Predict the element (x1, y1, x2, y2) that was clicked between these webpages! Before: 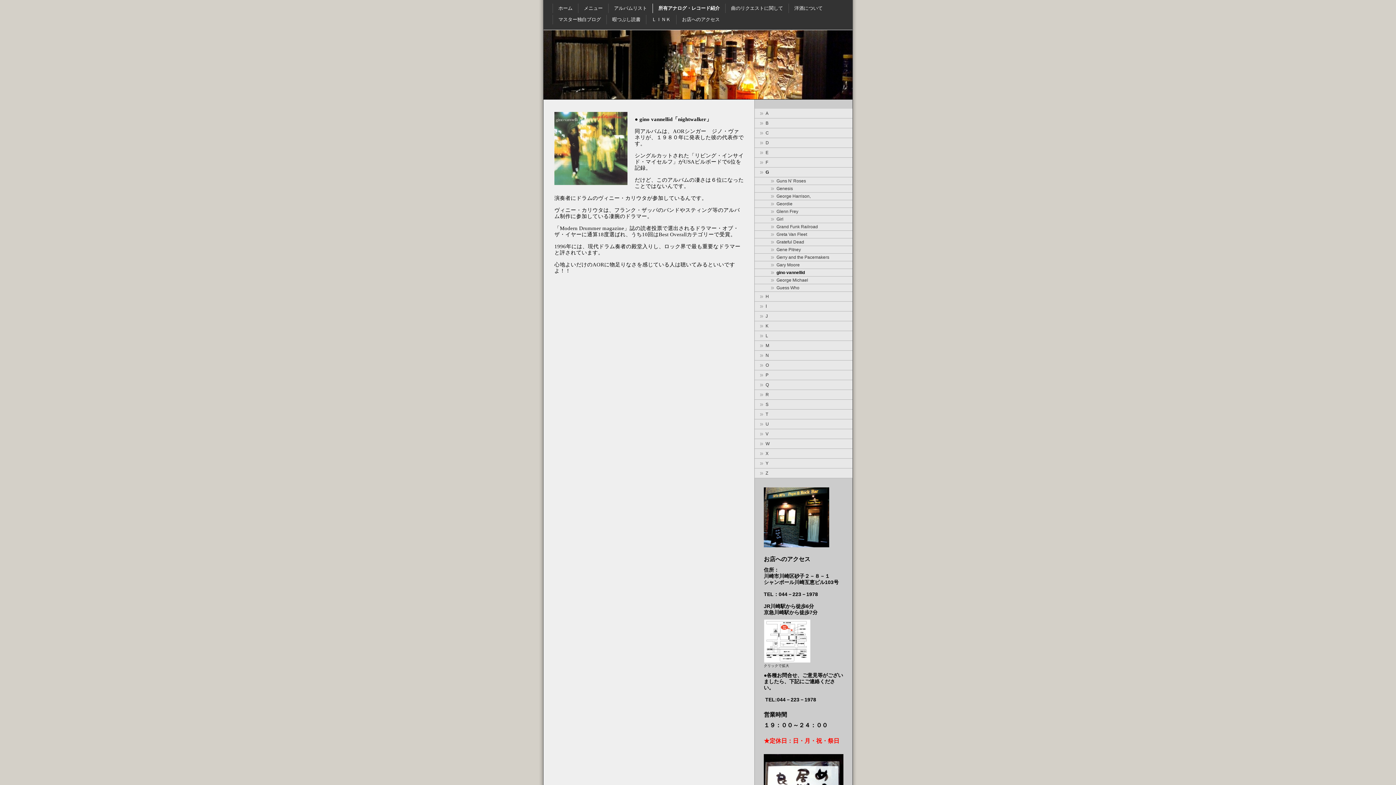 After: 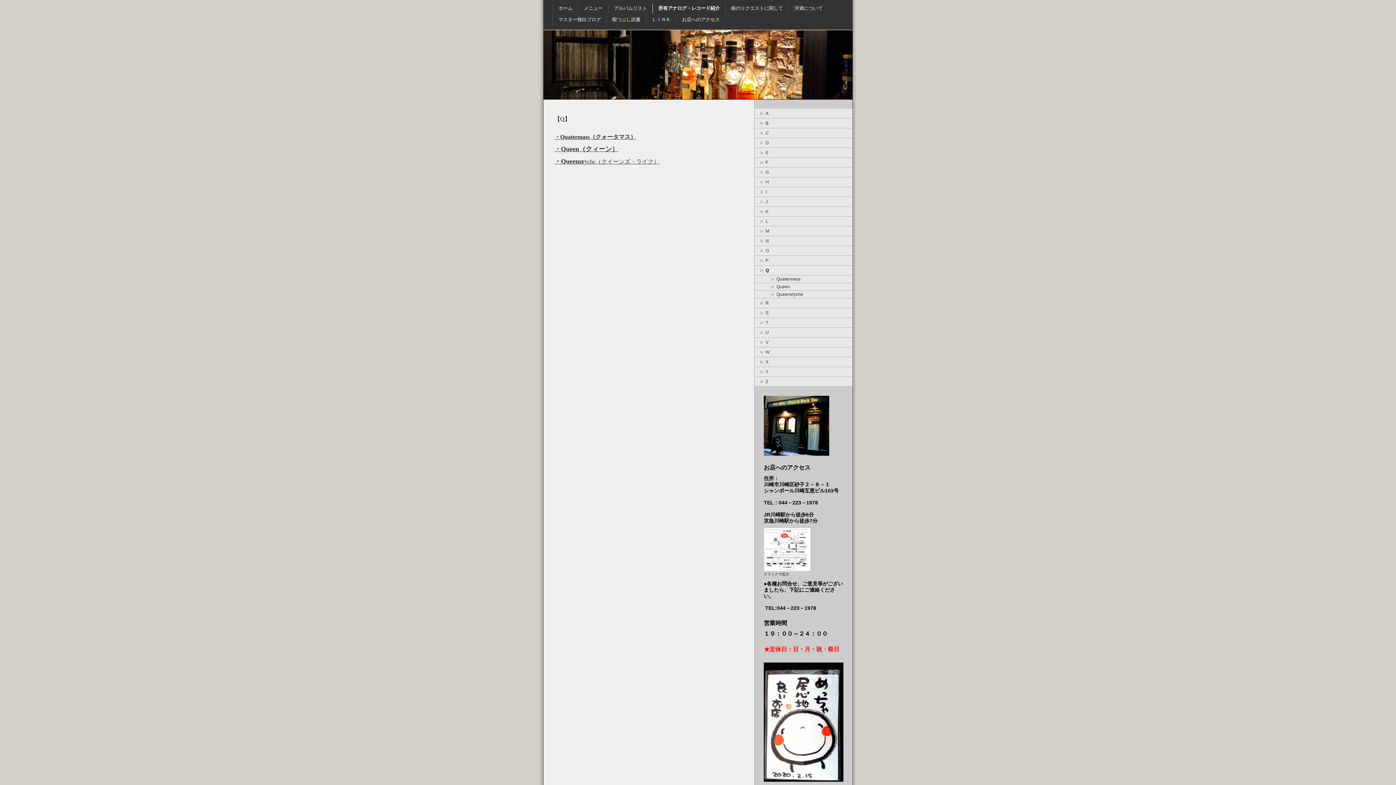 Action: bbox: (754, 380, 852, 390) label: Q